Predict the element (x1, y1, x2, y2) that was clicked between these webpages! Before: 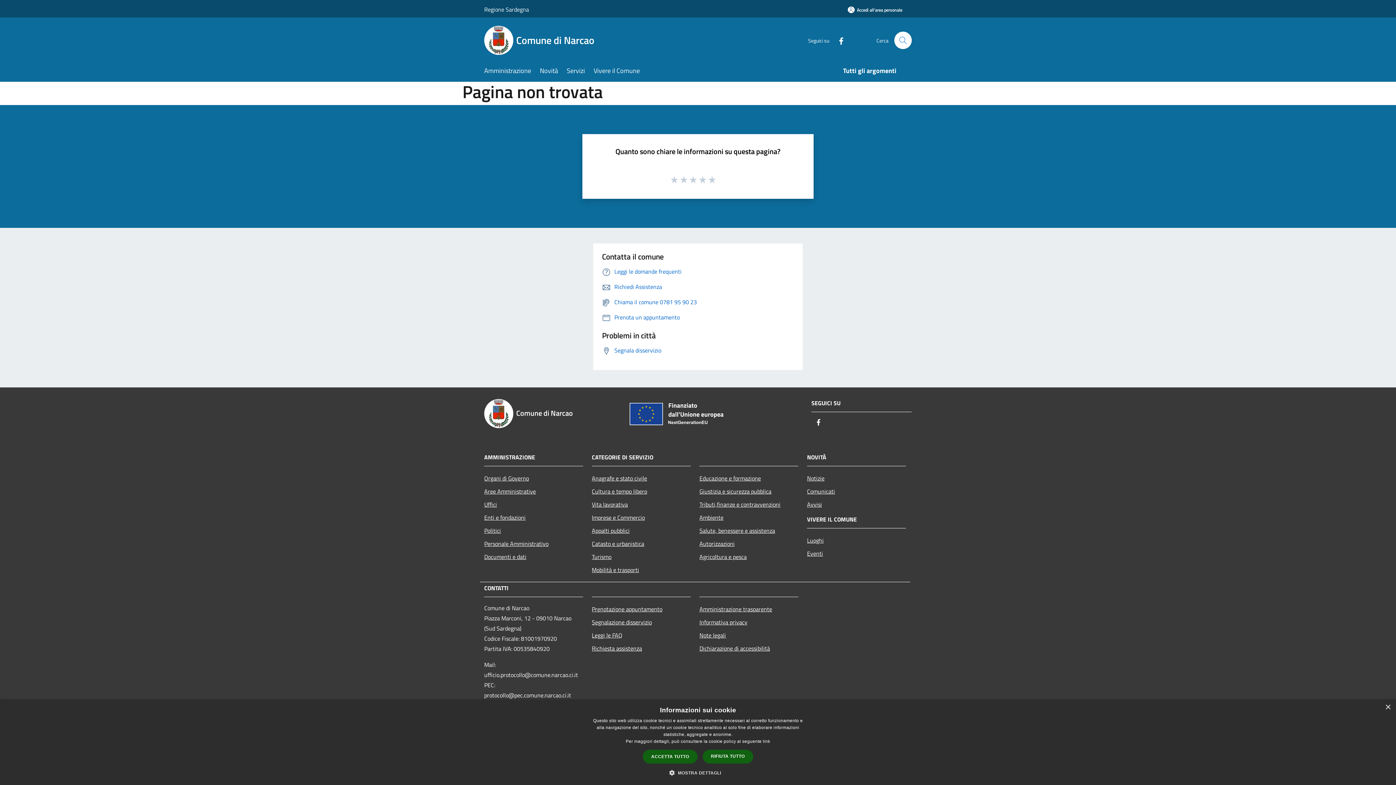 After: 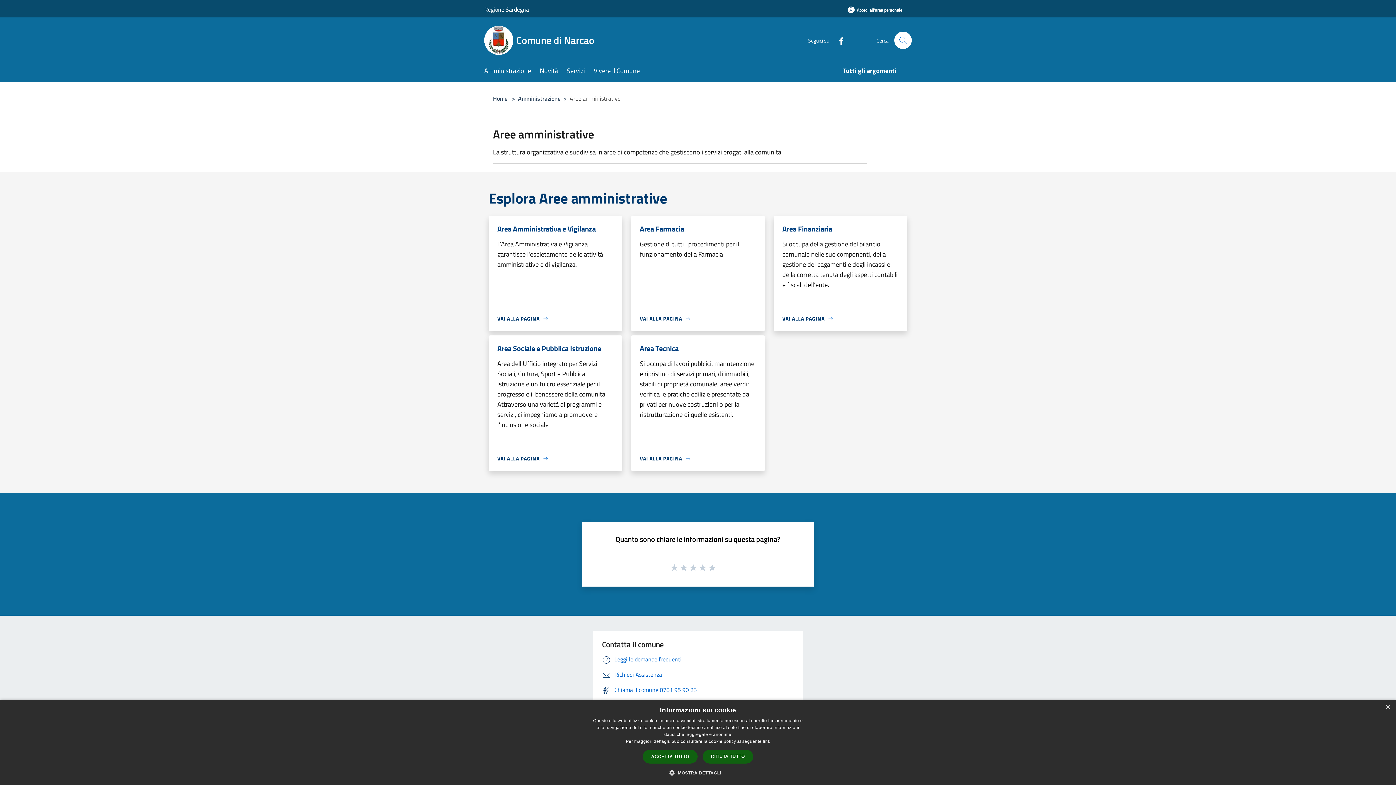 Action: bbox: (484, 484, 583, 498) label: Aree Amministrative